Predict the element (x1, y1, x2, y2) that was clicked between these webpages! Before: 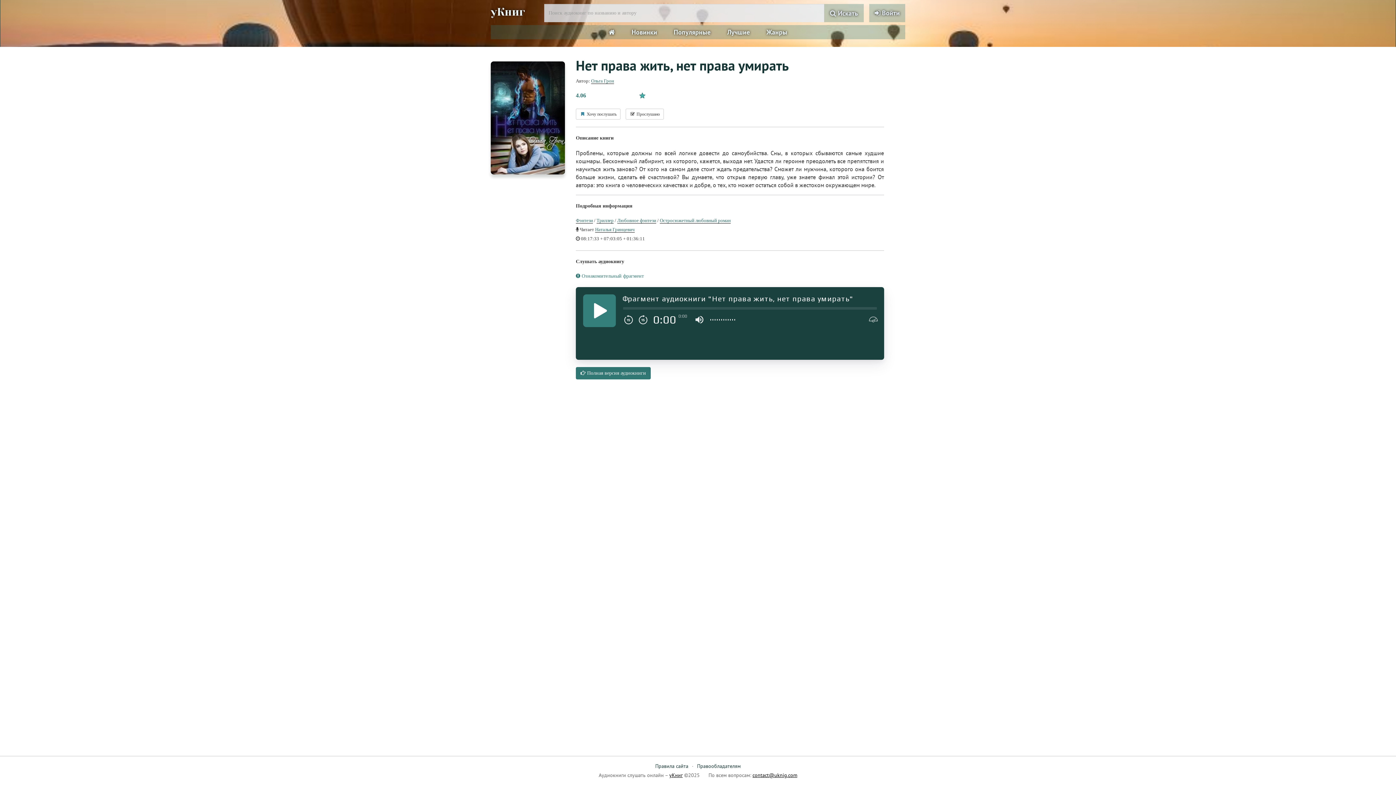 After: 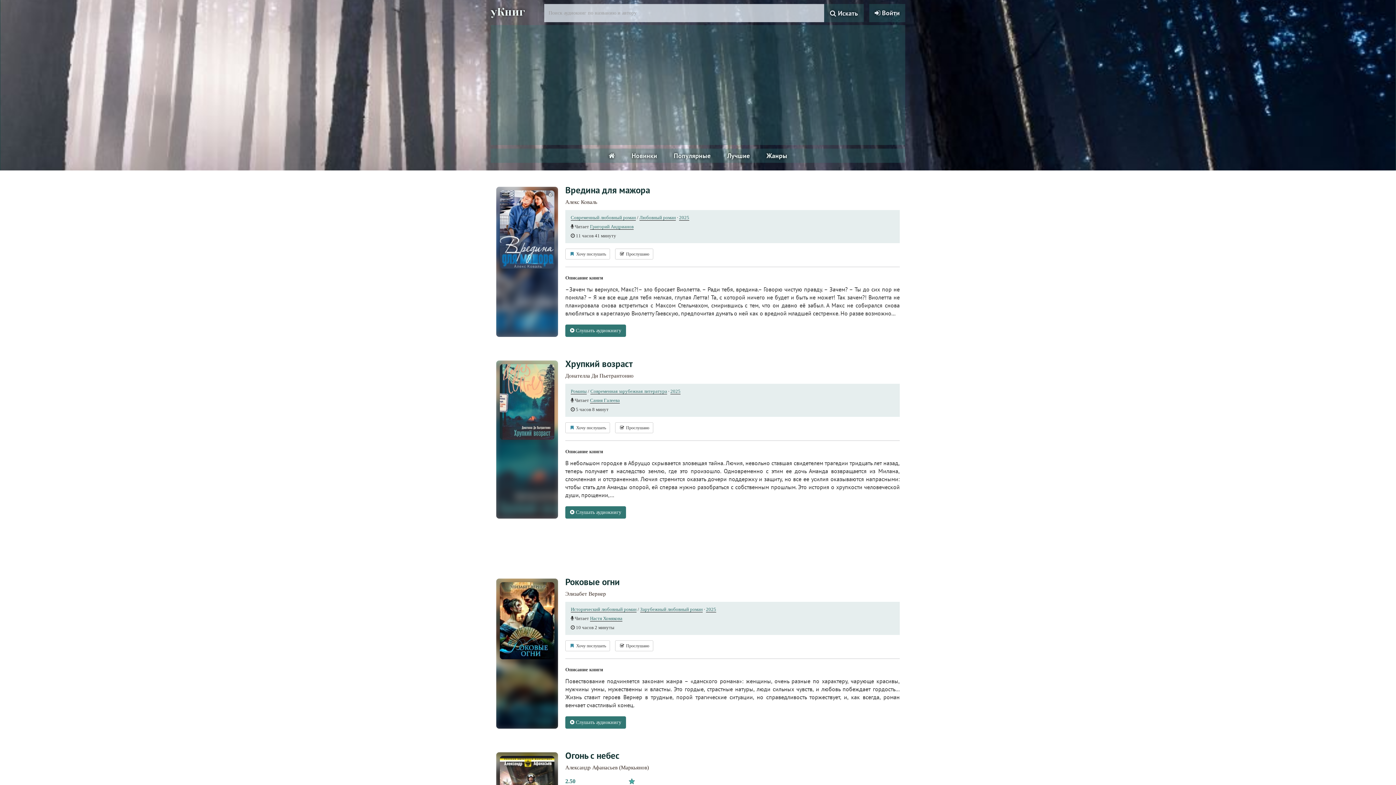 Action: bbox: (669, 772, 682, 778) label: уКниг